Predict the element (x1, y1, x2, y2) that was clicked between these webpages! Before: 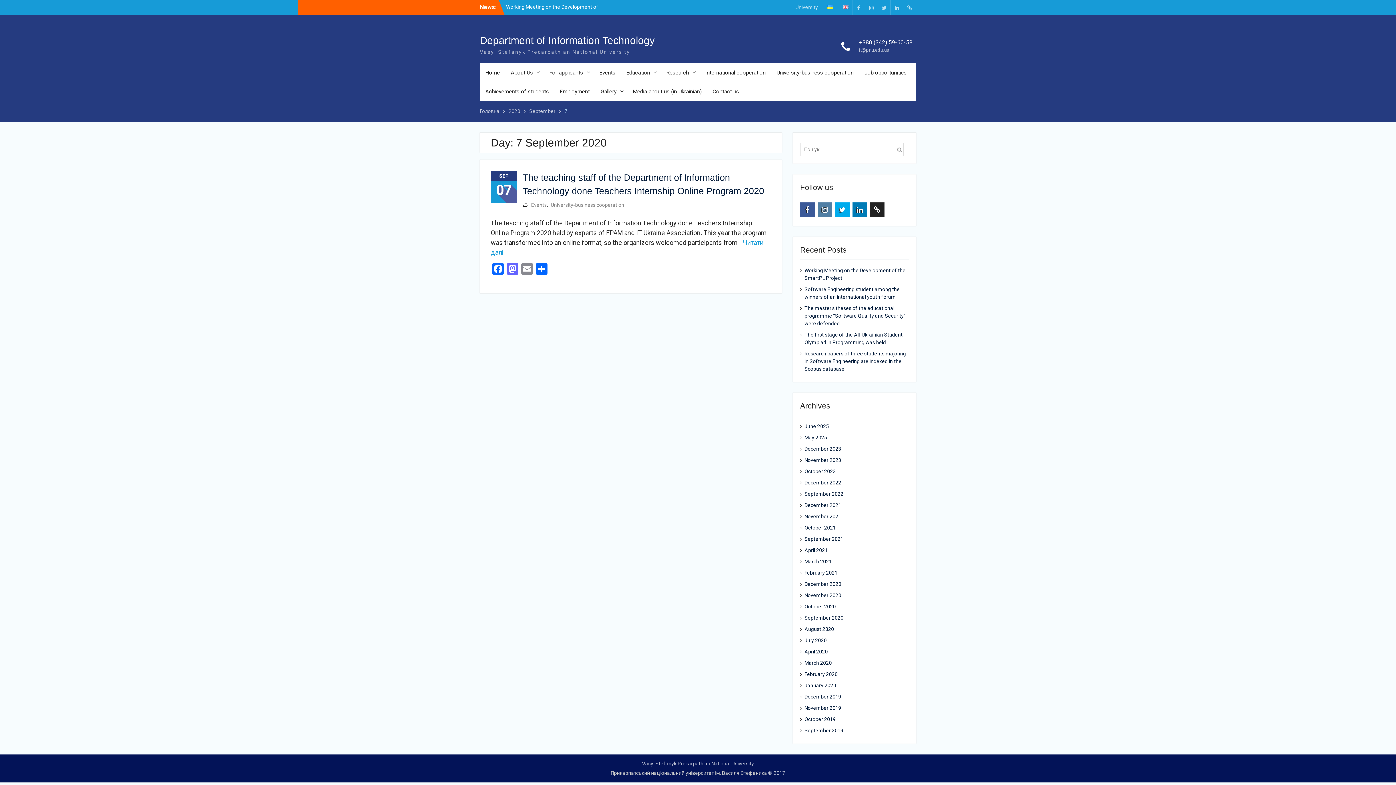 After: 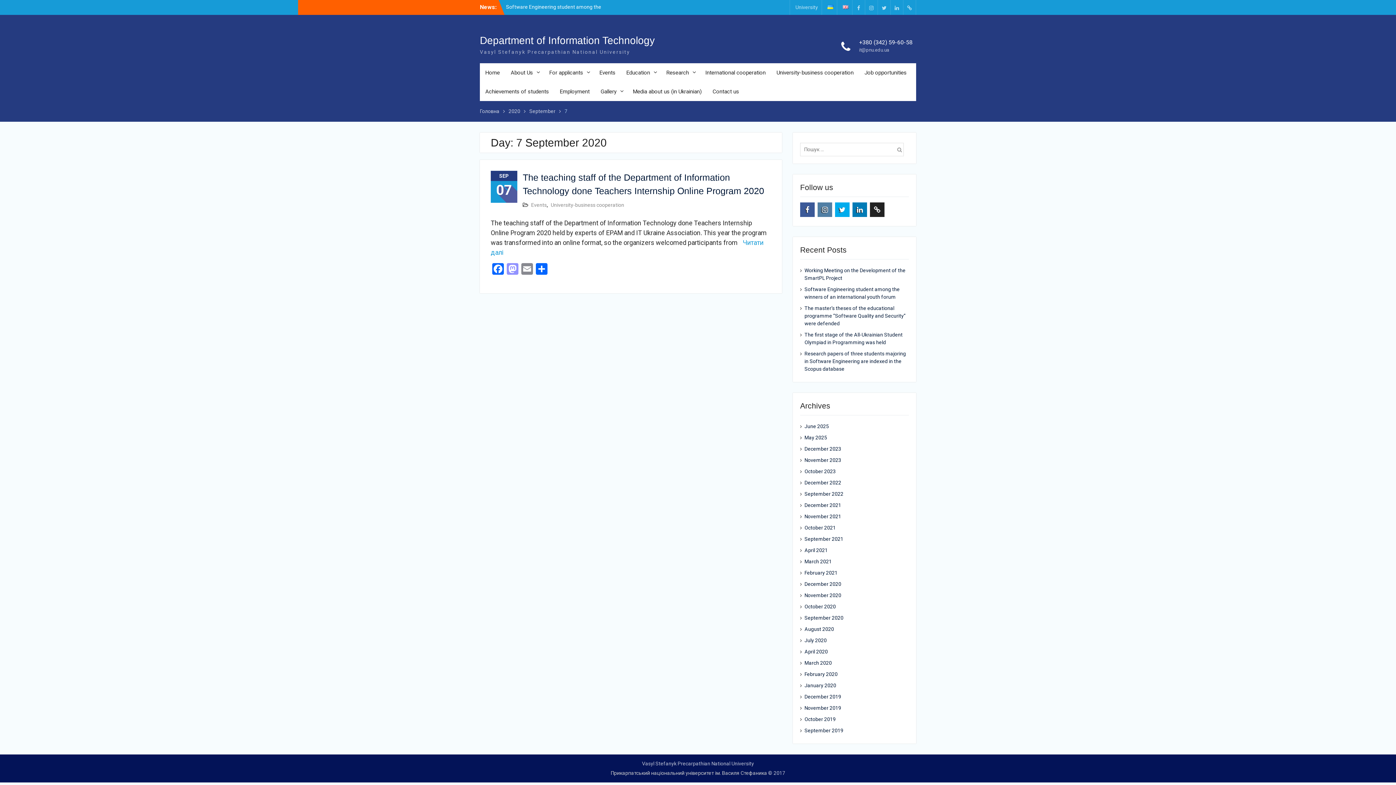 Action: label: Mastodon bbox: (505, 263, 520, 276)